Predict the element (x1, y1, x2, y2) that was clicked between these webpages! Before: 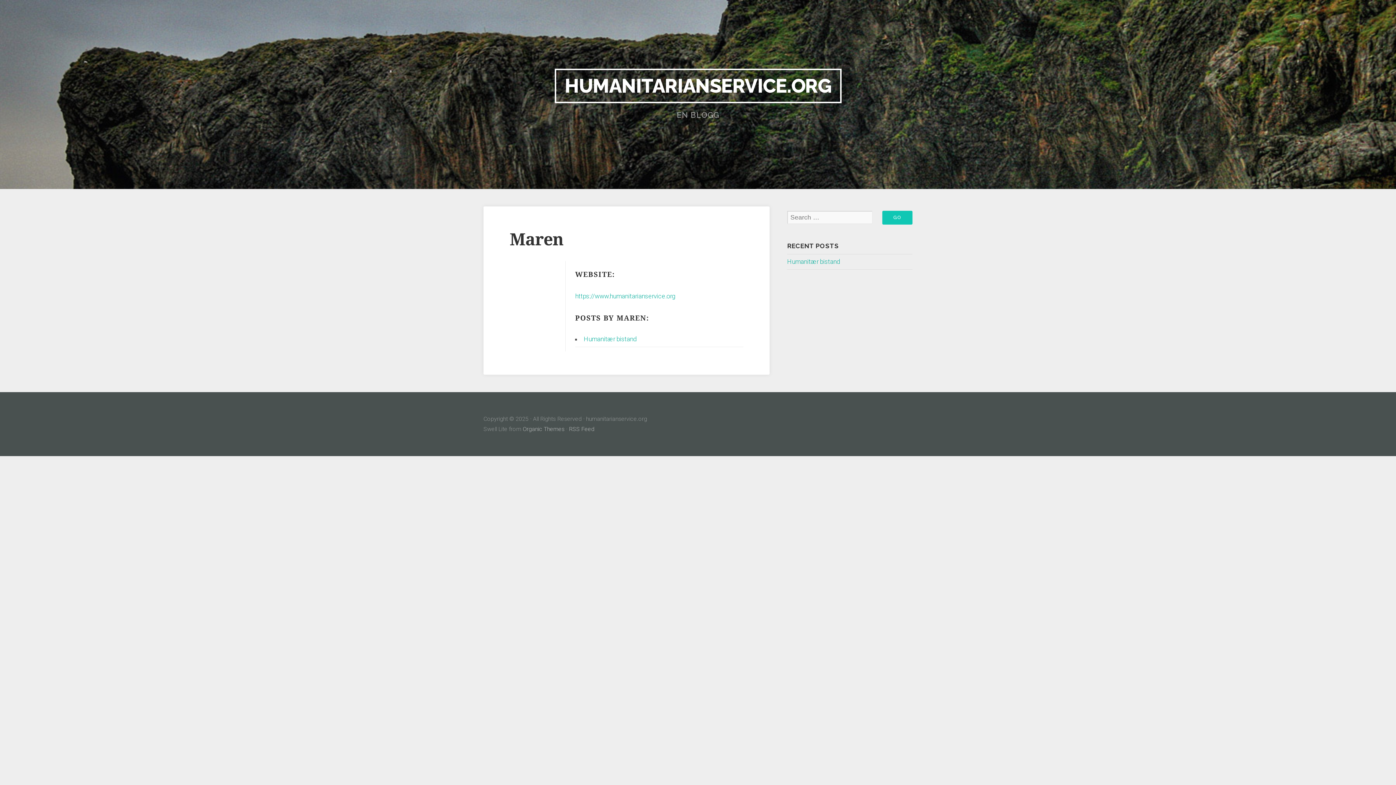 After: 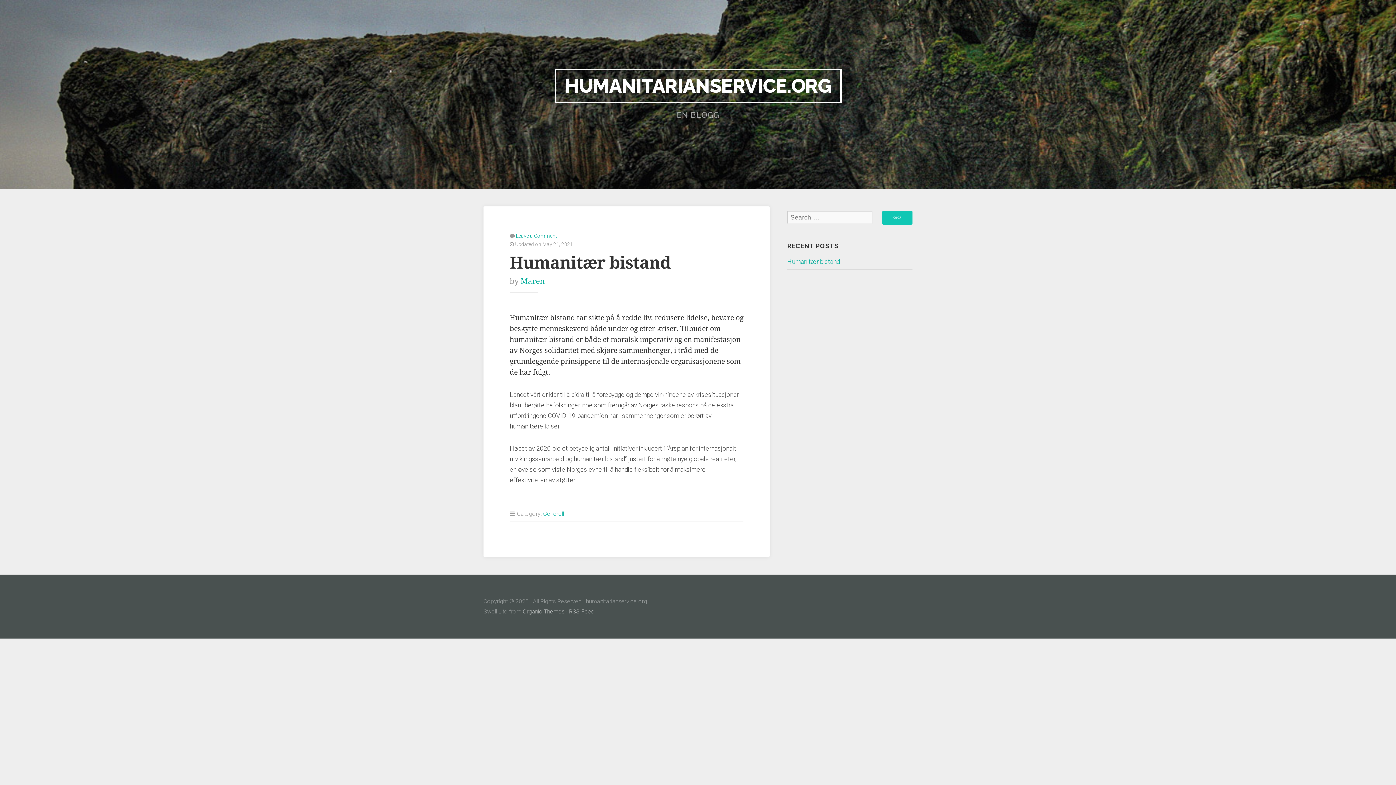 Action: label: Humanitær bistand bbox: (583, 335, 636, 342)